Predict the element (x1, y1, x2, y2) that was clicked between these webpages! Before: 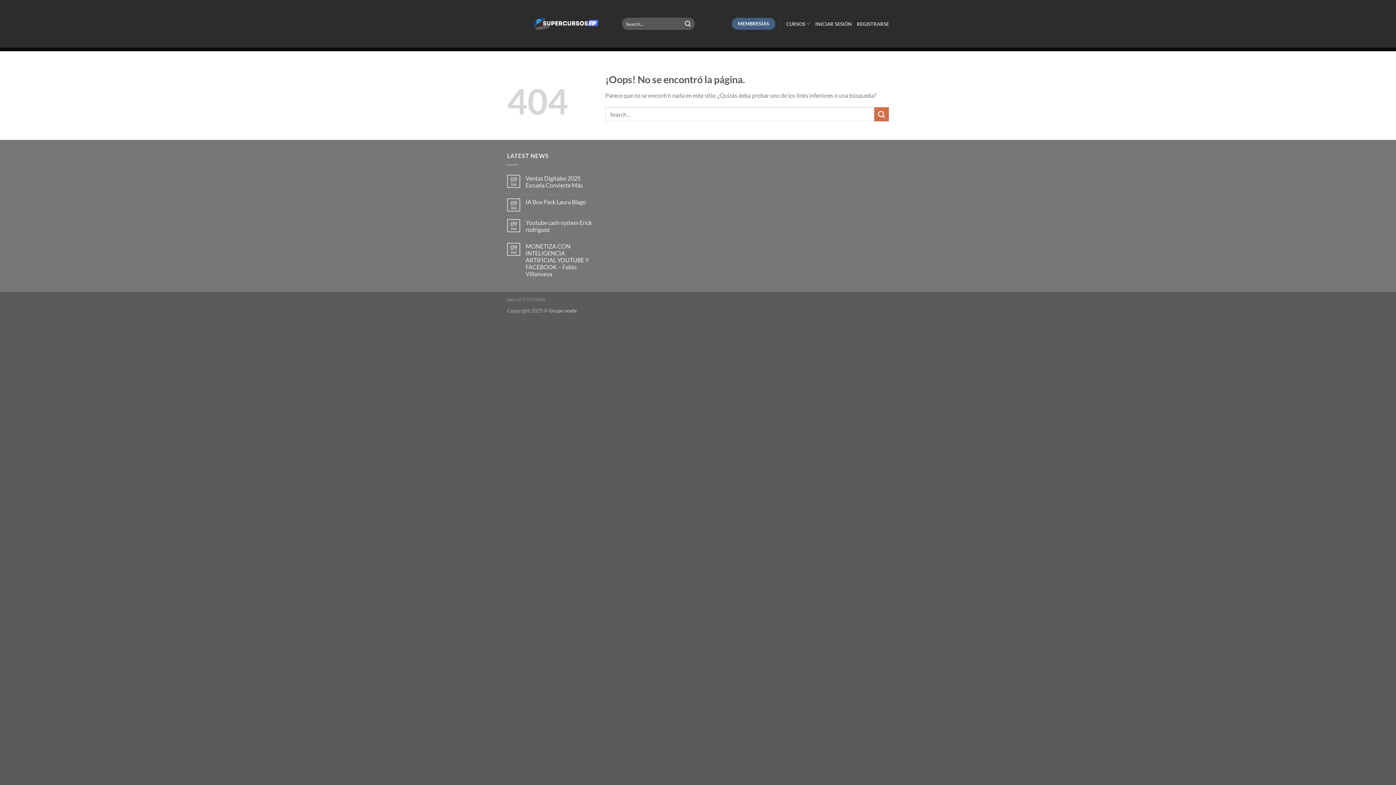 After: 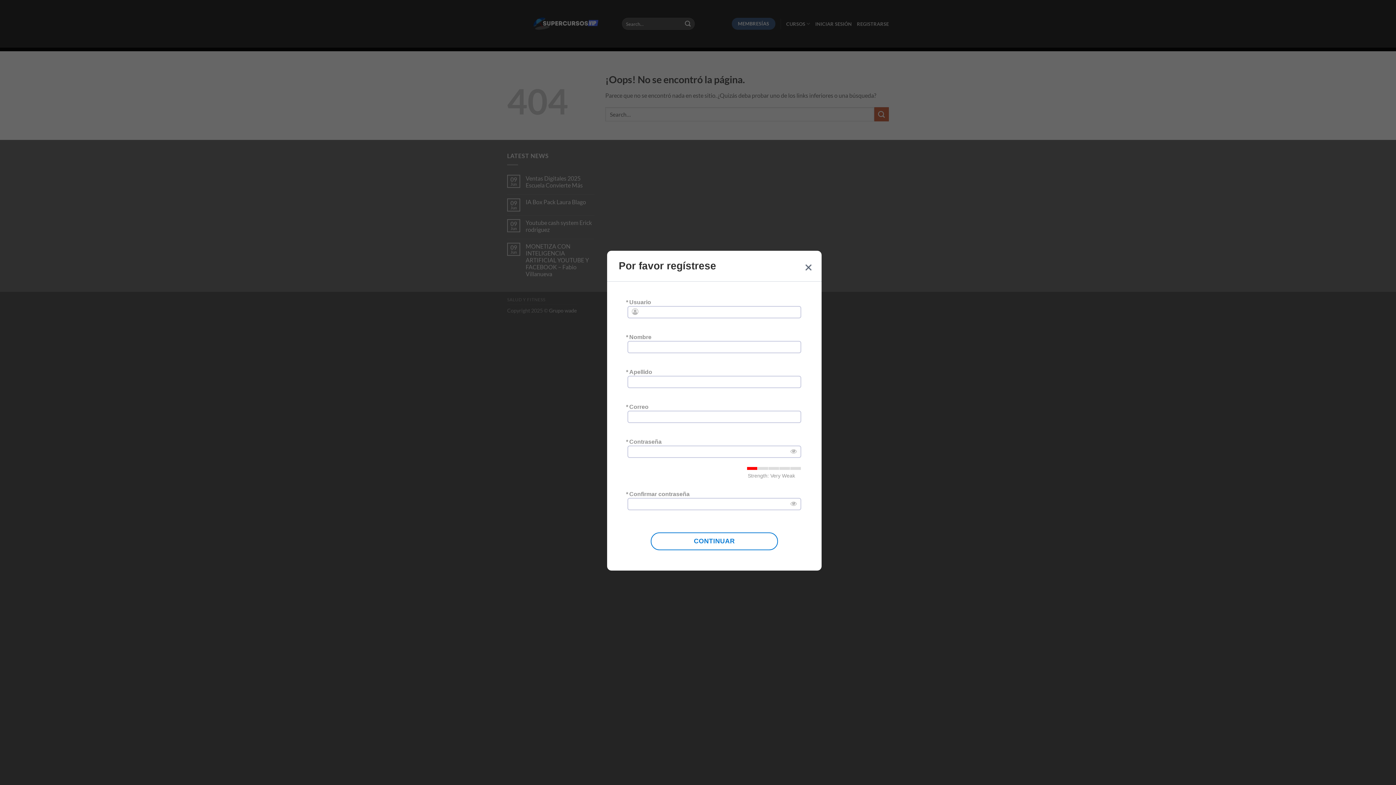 Action: bbox: (857, 16, 889, 31) label: REGISTRARSE